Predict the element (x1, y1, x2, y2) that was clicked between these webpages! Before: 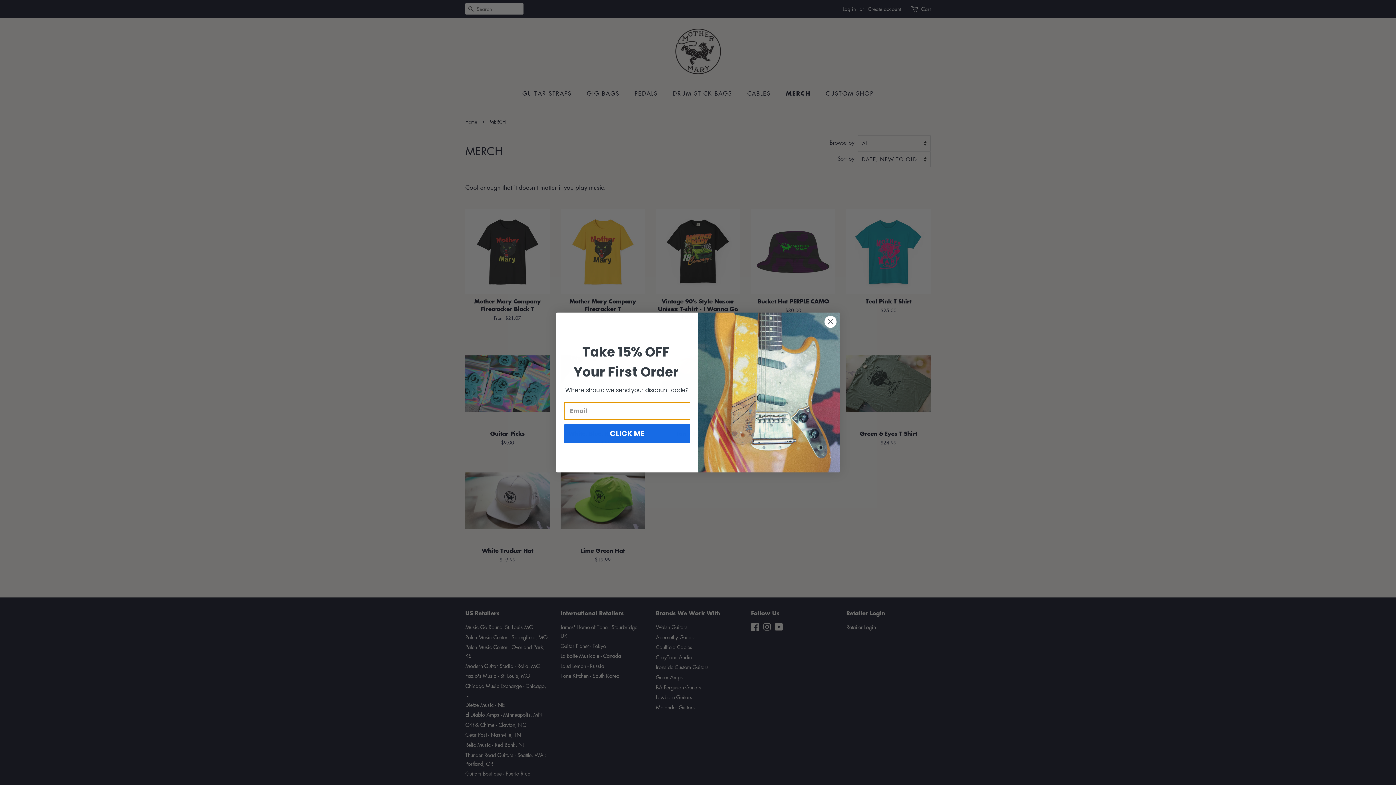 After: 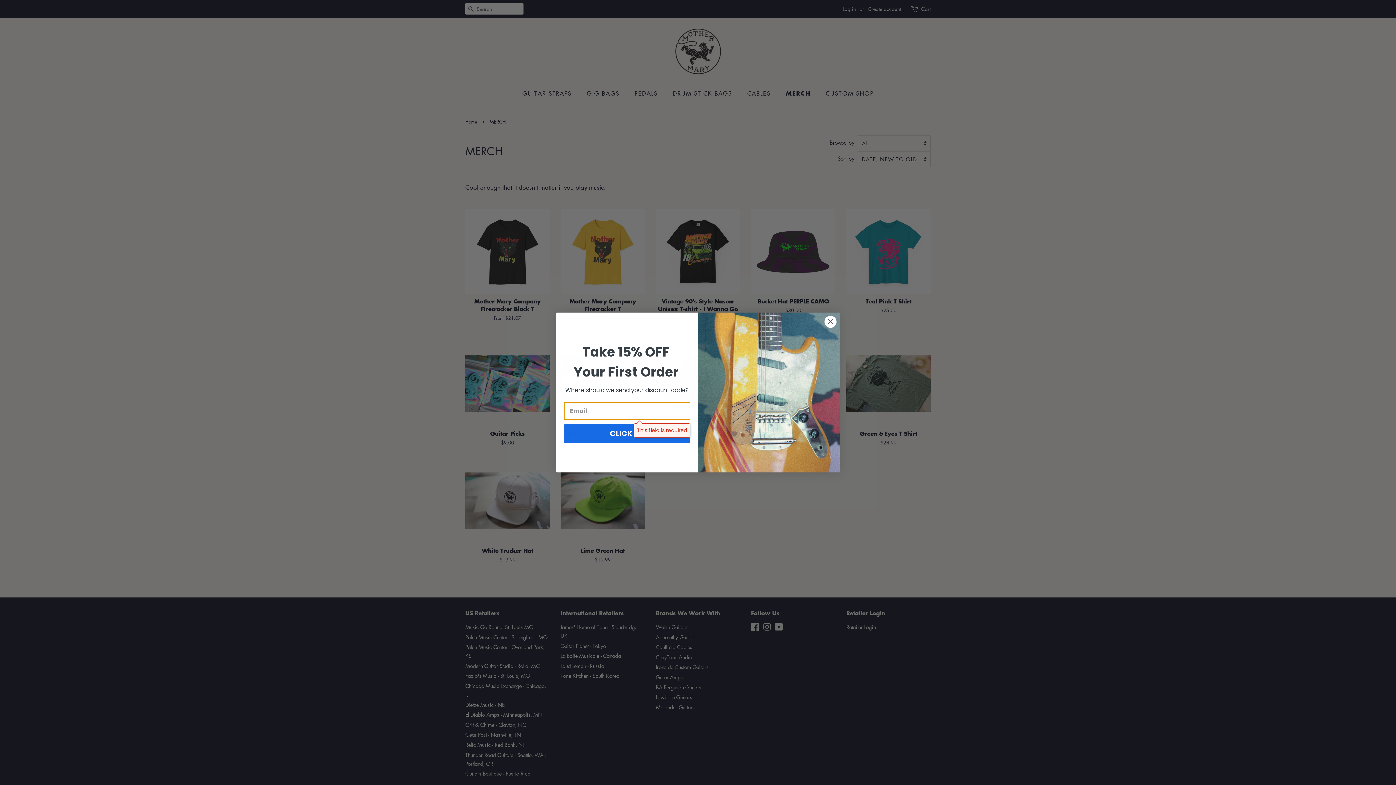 Action: label: CLICK ME bbox: (564, 423, 690, 443)